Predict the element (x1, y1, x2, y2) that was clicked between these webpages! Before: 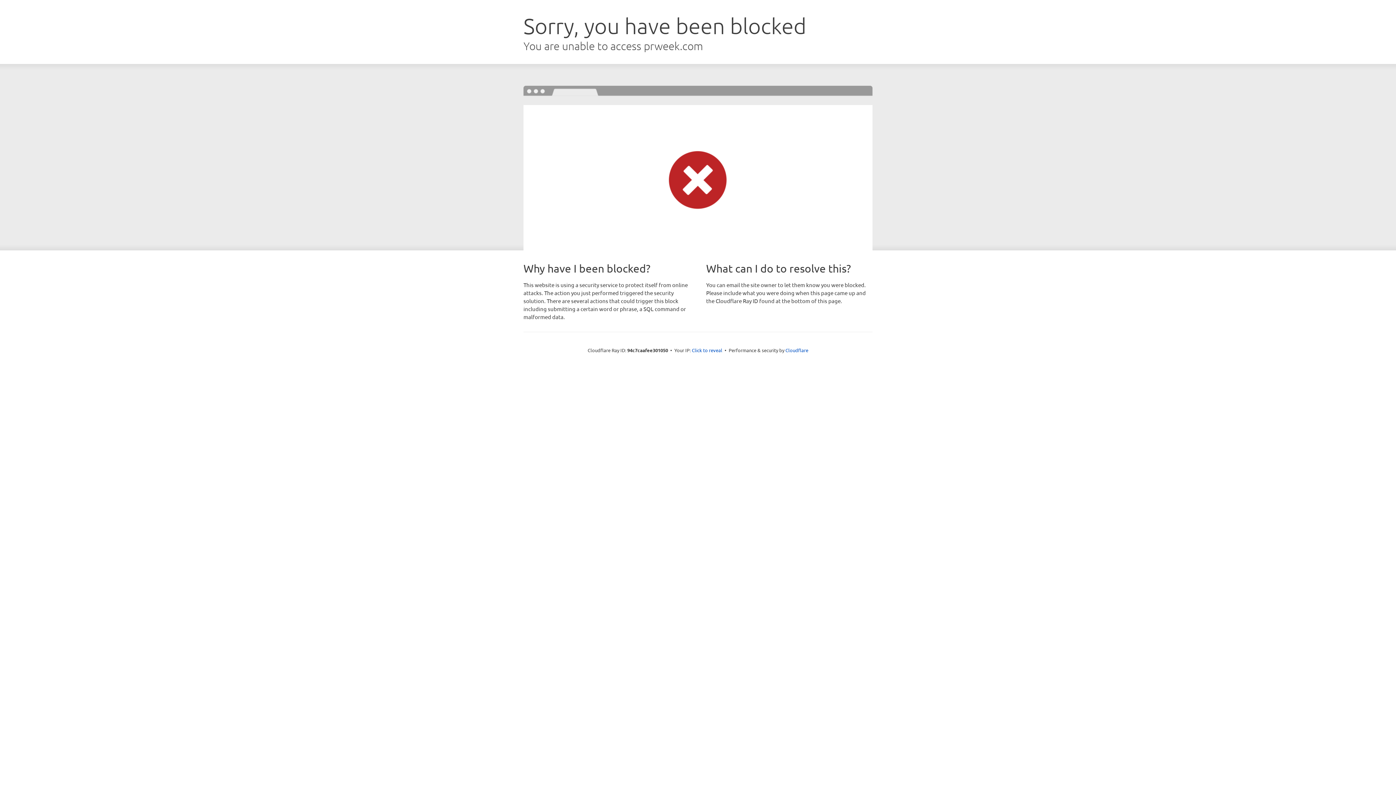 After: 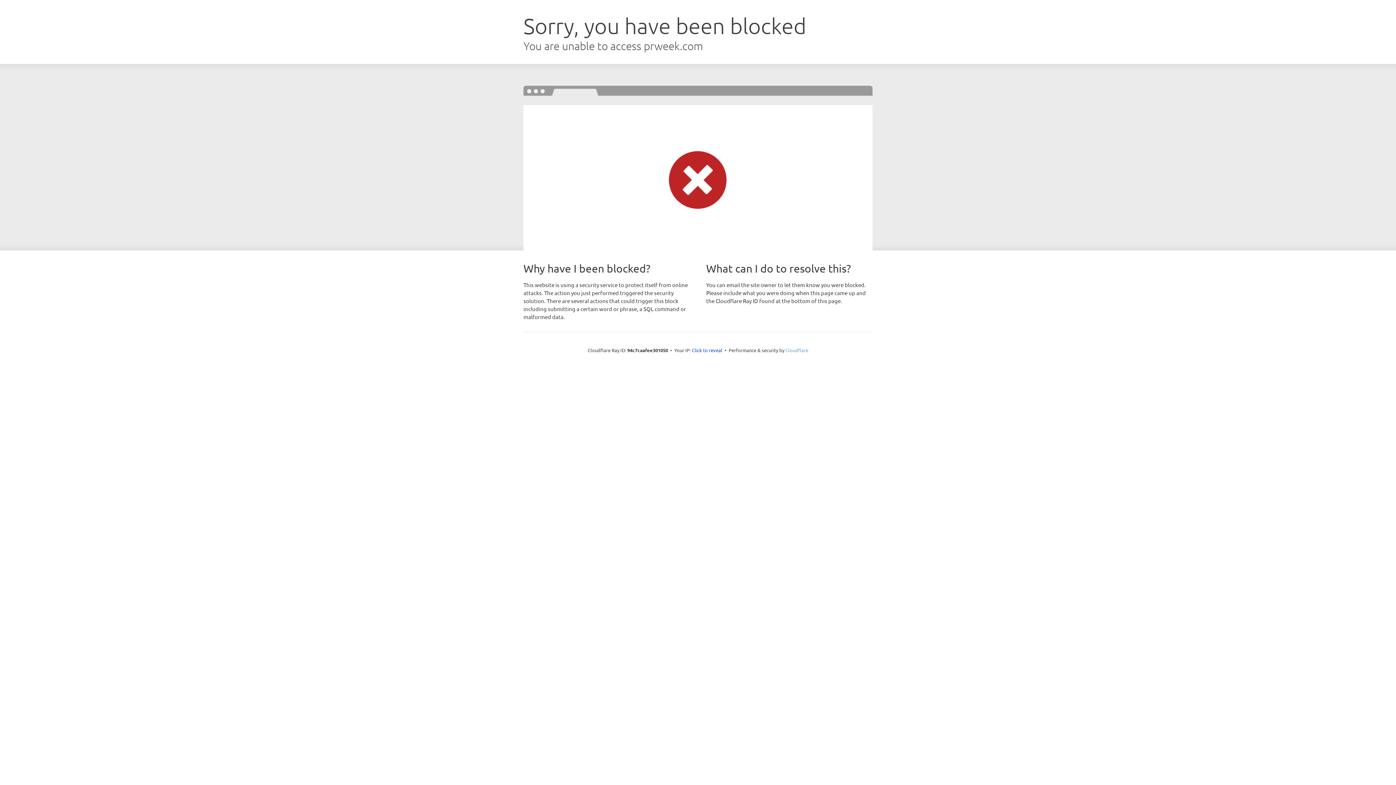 Action: label: Cloudflare bbox: (785, 347, 808, 353)